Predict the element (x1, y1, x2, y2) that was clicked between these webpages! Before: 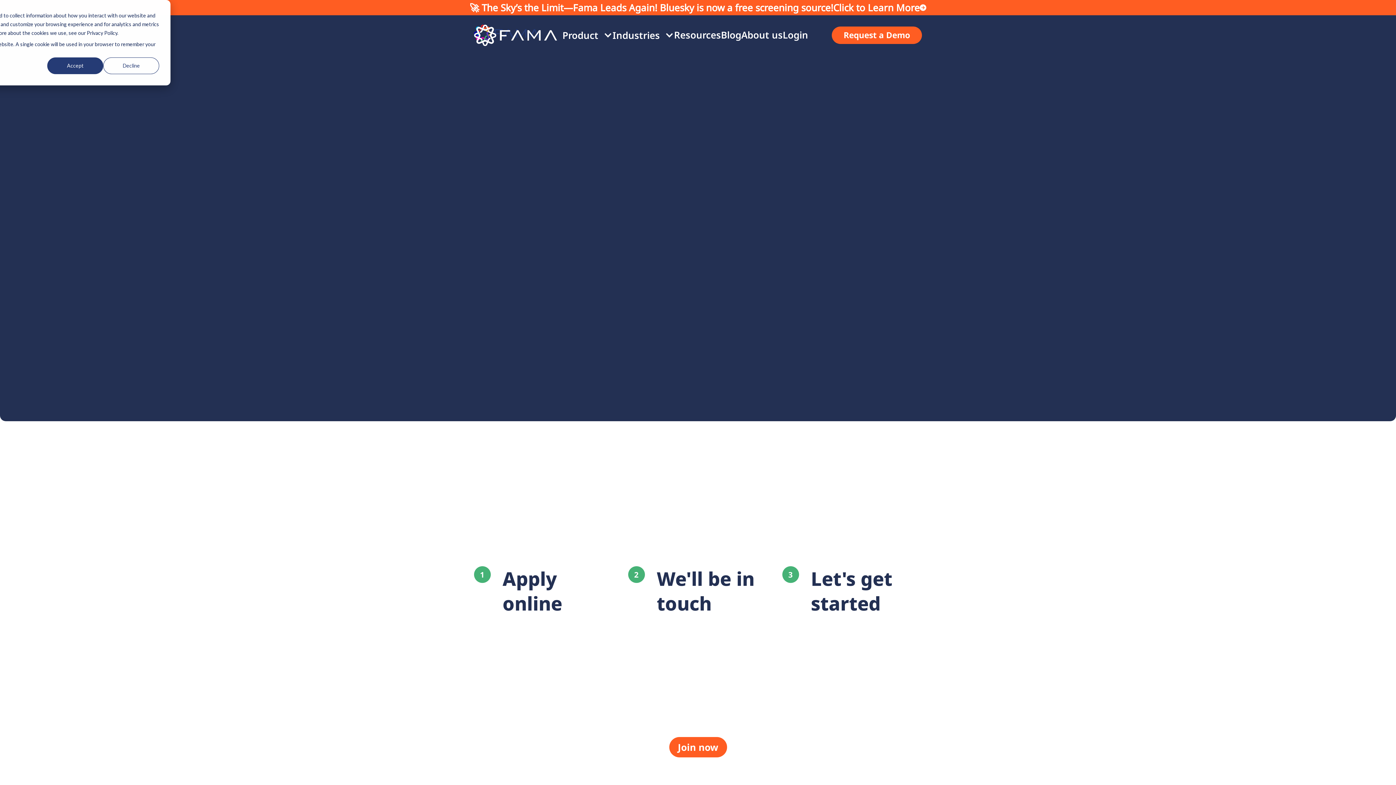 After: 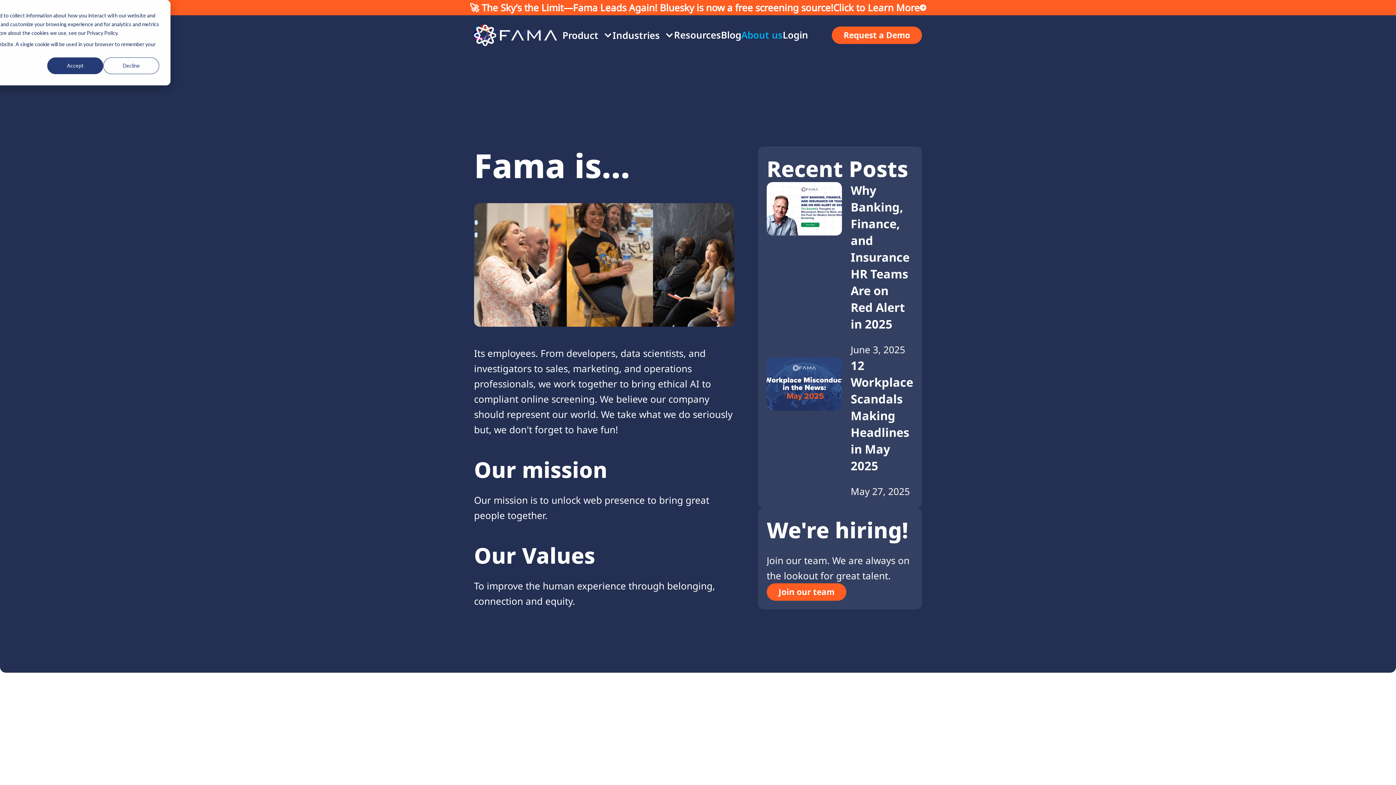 Action: label: About us bbox: (741, 26, 782, 44)